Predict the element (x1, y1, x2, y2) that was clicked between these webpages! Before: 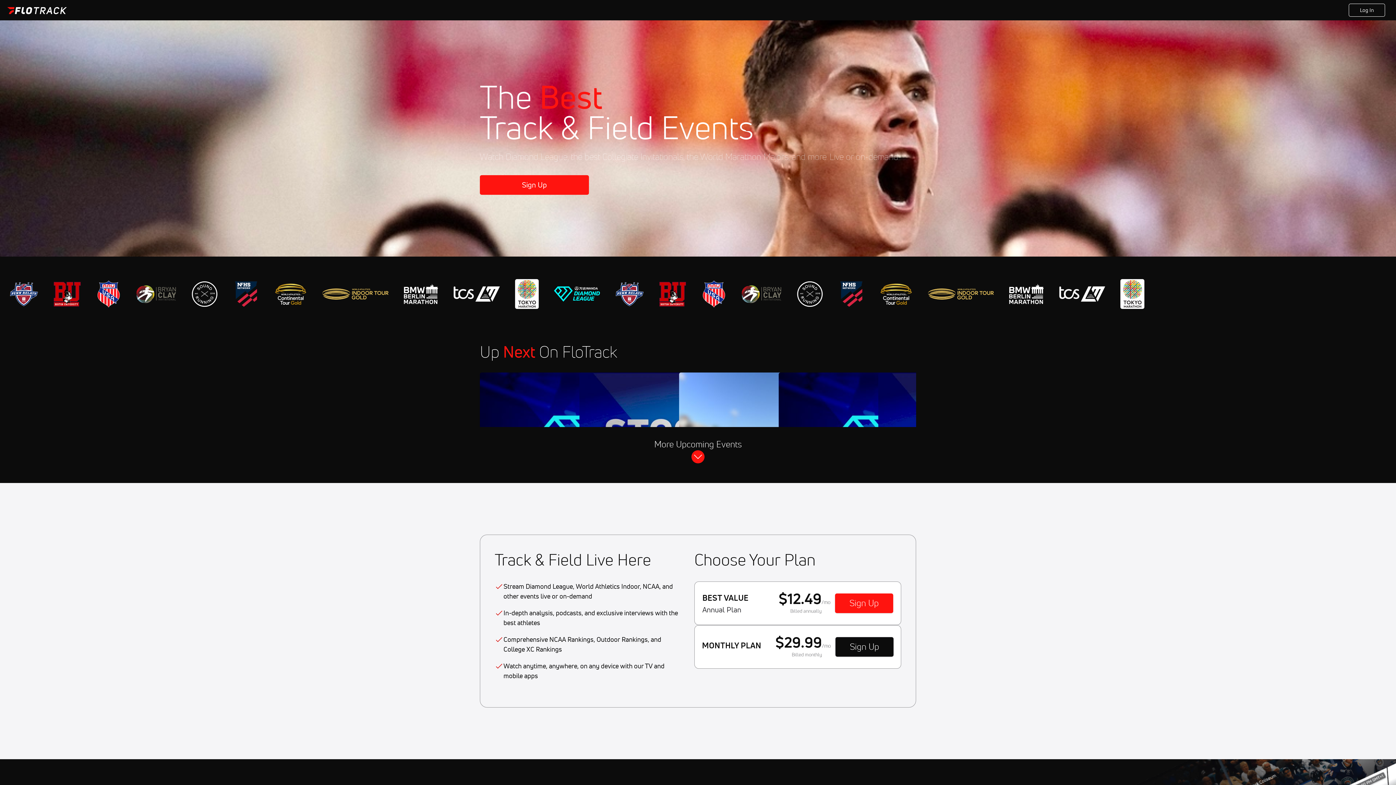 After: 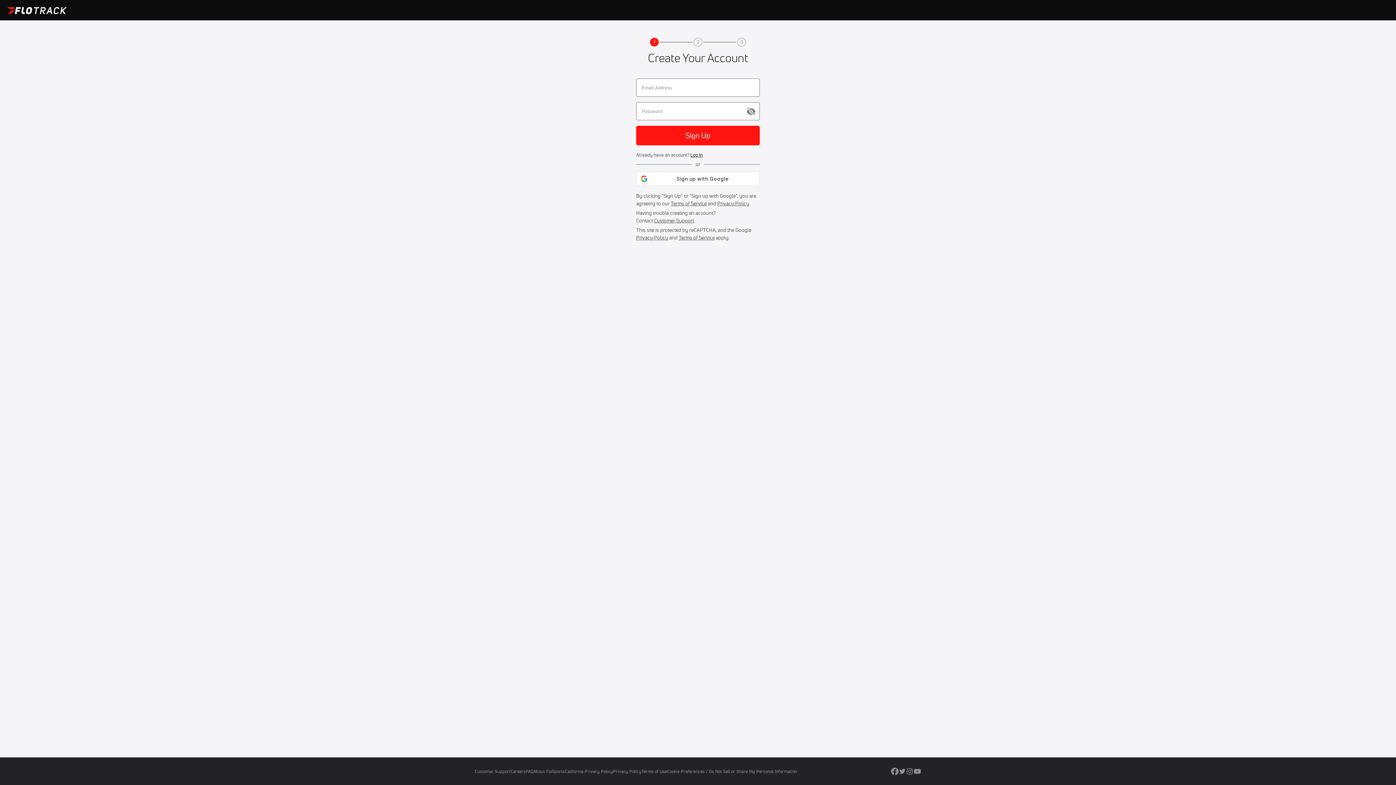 Action: label: JUN 19, 2025, 08:56 AM UTC
2025 Wanda Diamond League: Paris (FRA) Press Conference
Watch Now
Start Streaming bbox: (778, 372, 875, 427)